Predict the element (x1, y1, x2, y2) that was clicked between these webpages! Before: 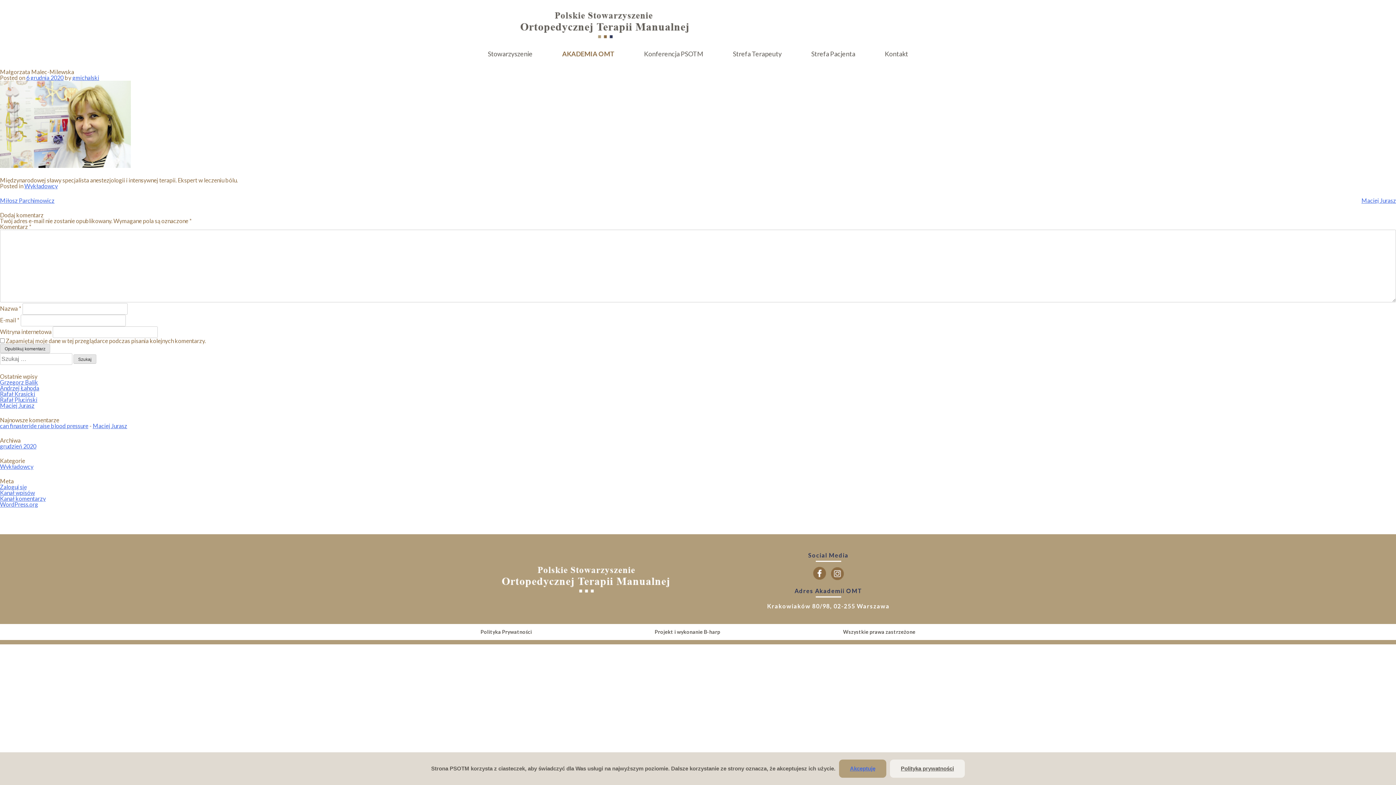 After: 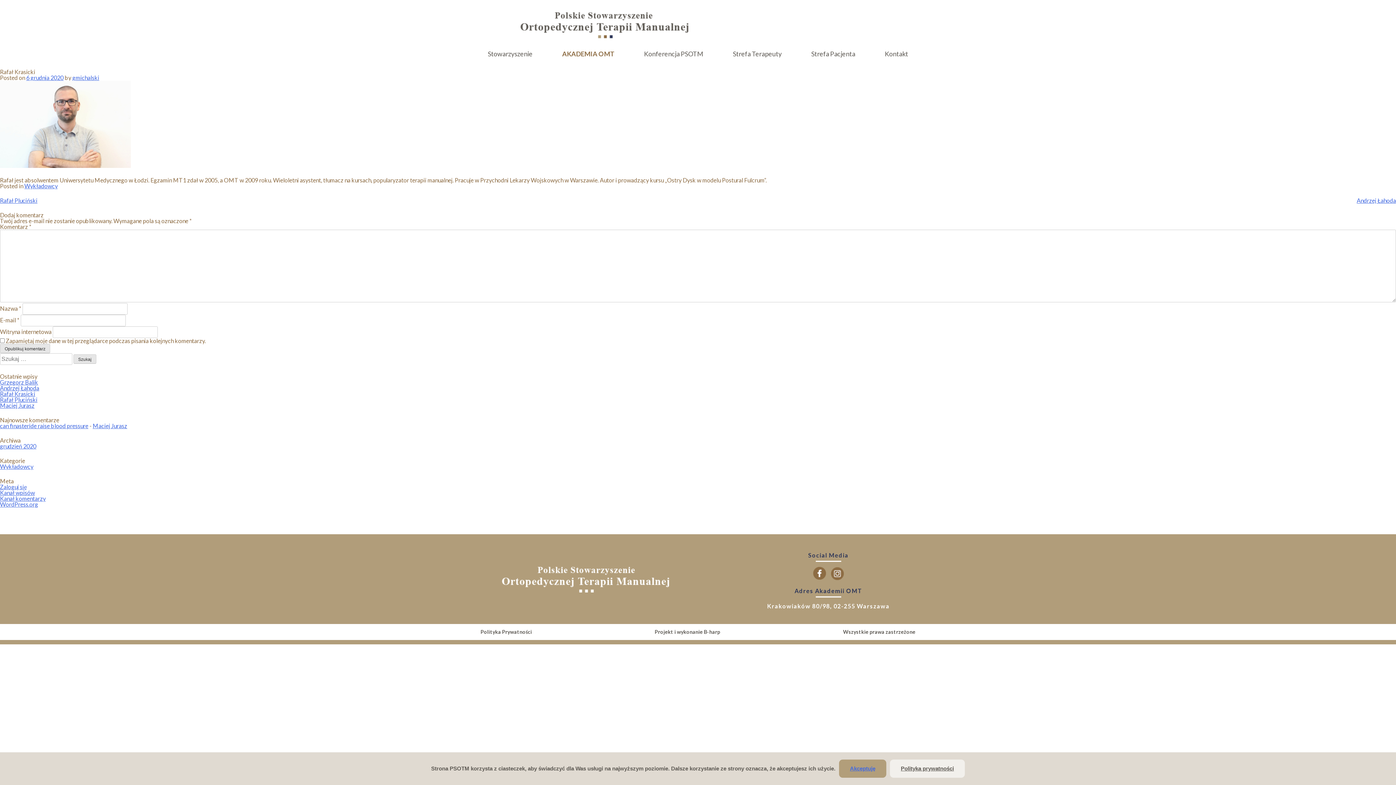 Action: bbox: (0, 390, 35, 397) label: Rafał Krasicki